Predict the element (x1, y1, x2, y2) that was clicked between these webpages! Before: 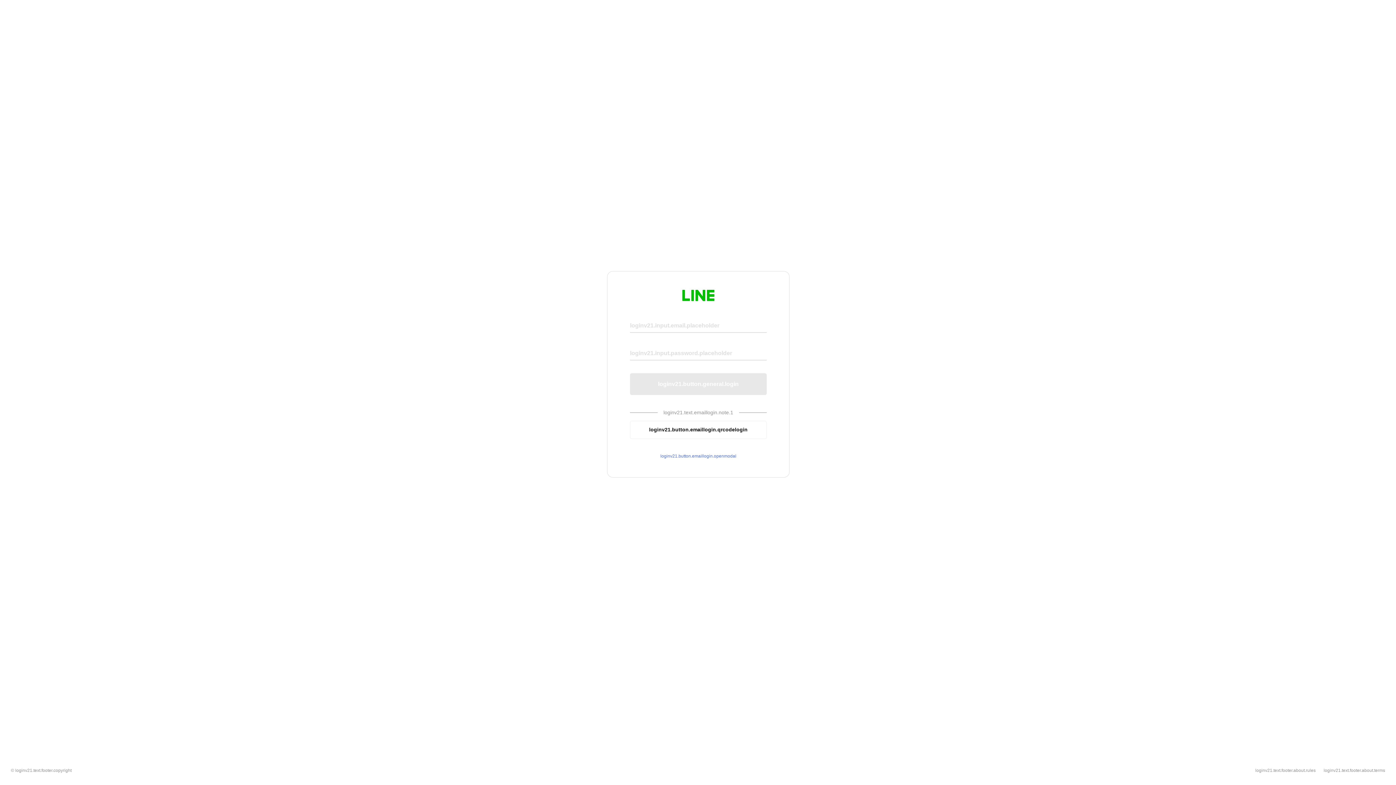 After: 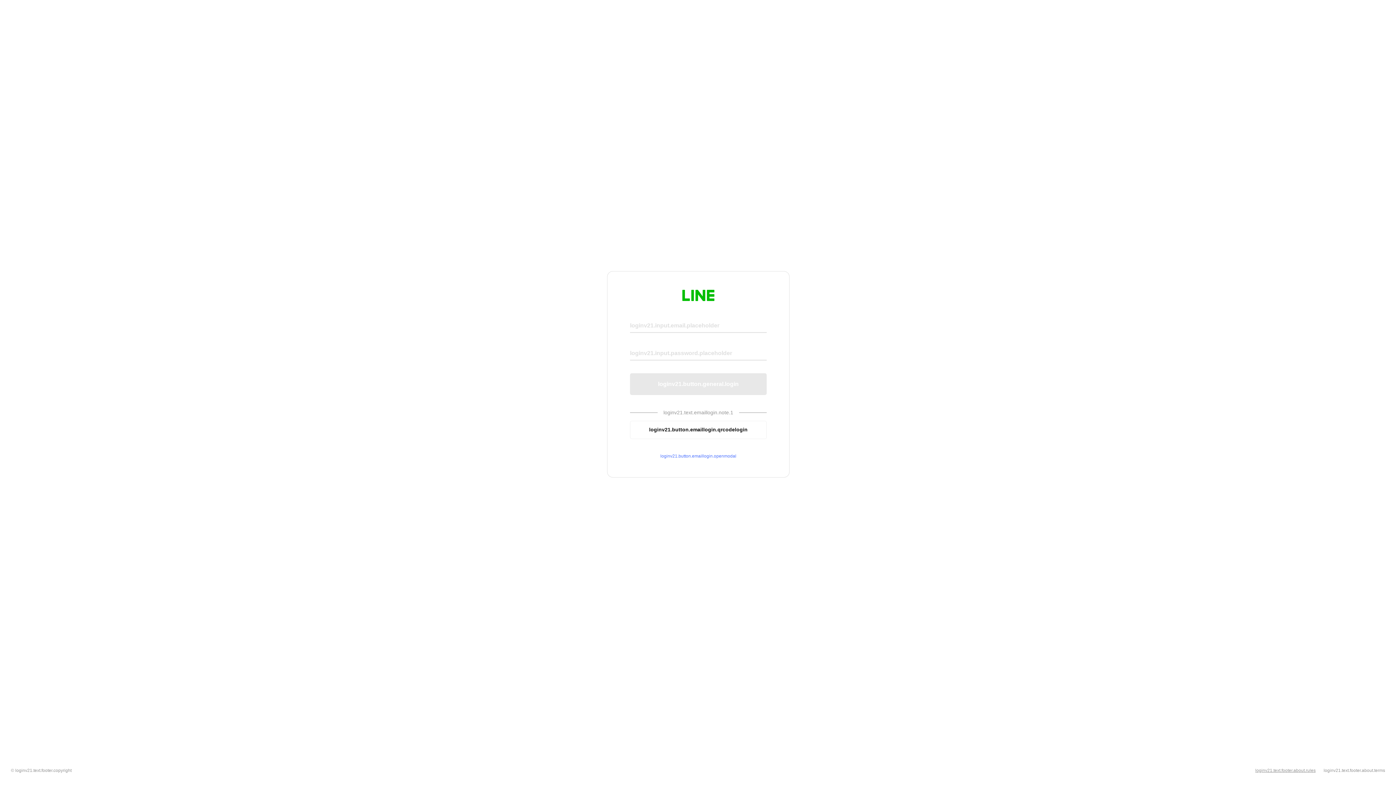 Action: bbox: (1255, 768, 1316, 773) label: loginv21.text.footer.about.rules